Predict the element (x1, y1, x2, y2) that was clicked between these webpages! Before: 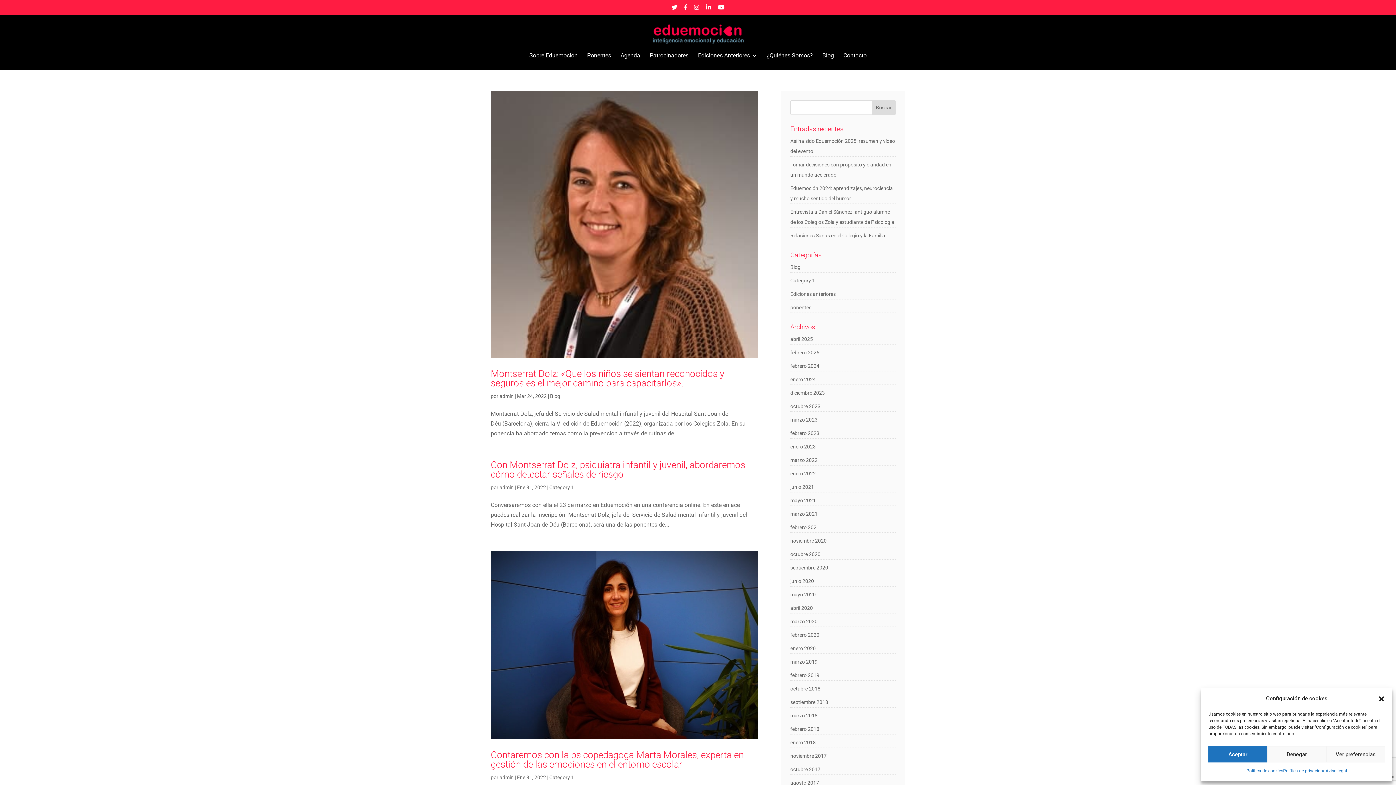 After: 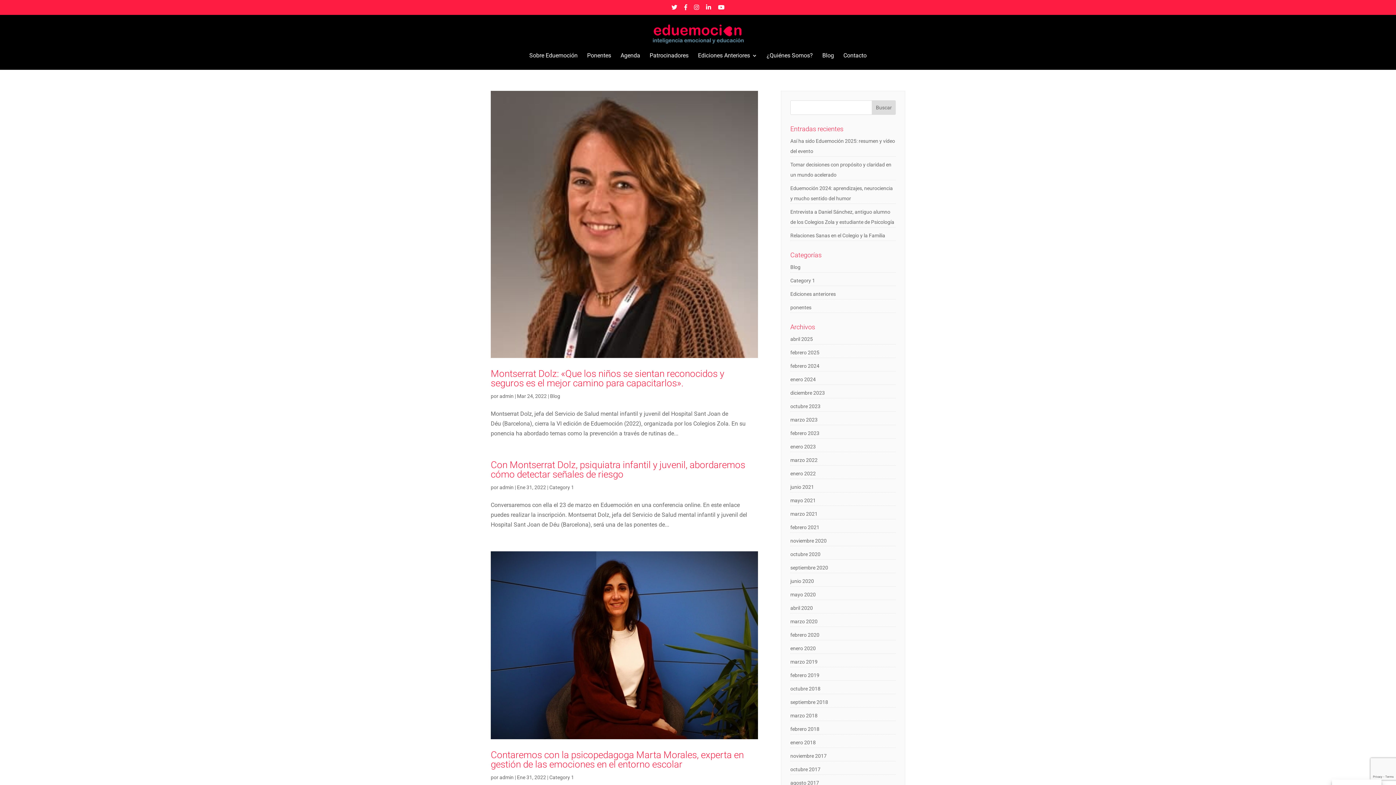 Action: label: Cerrar ventana bbox: (1378, 695, 1385, 702)